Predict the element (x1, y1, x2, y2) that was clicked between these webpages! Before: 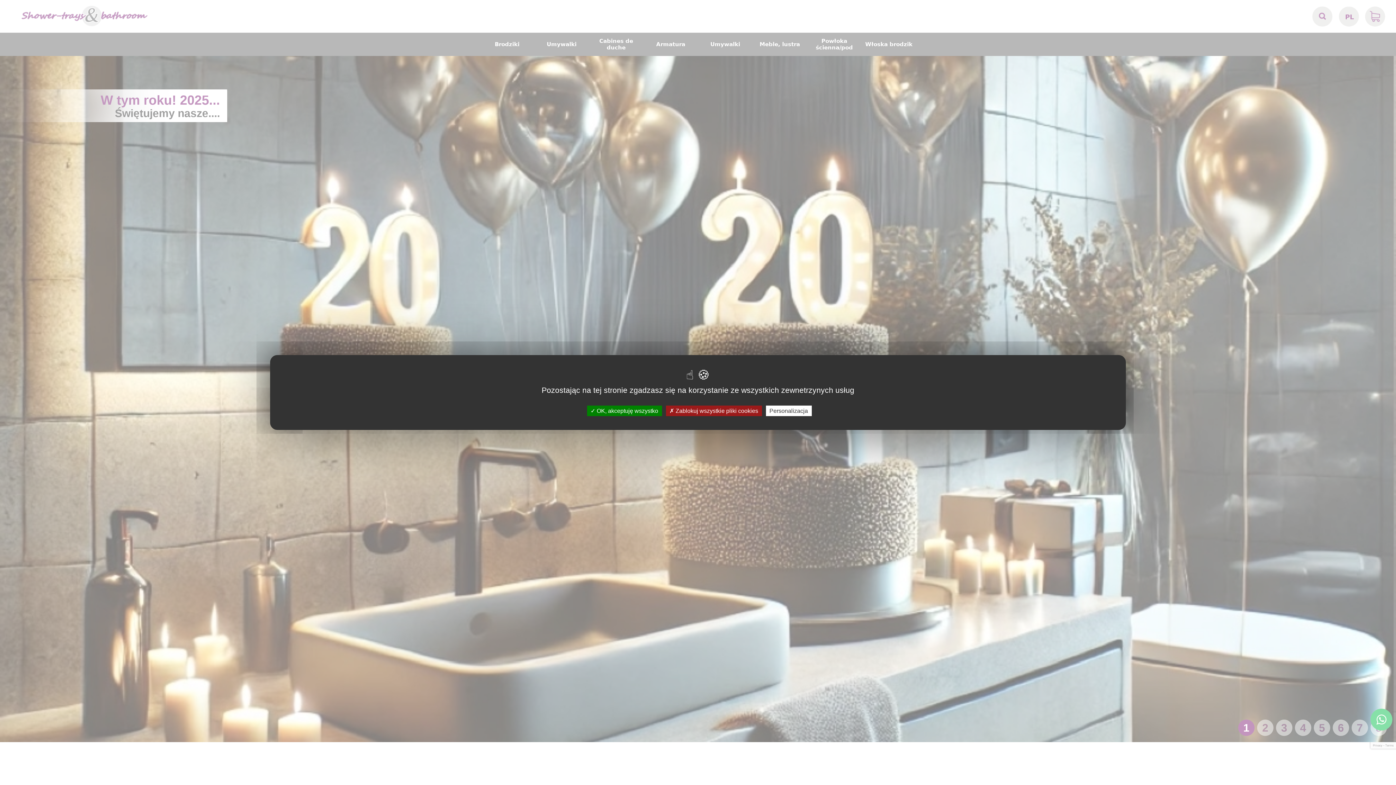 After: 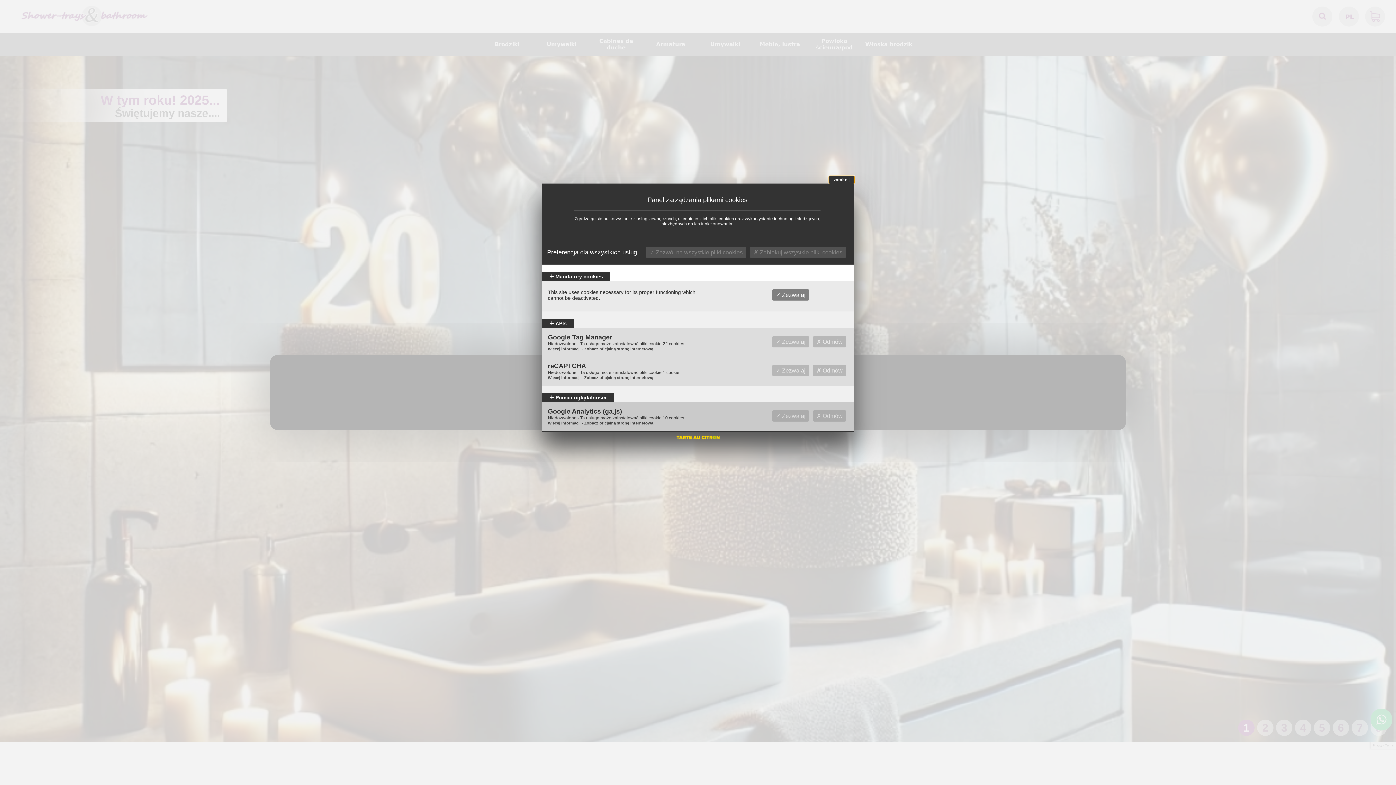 Action: label: Personalizacja (okno modalne) bbox: (766, 405, 811, 416)